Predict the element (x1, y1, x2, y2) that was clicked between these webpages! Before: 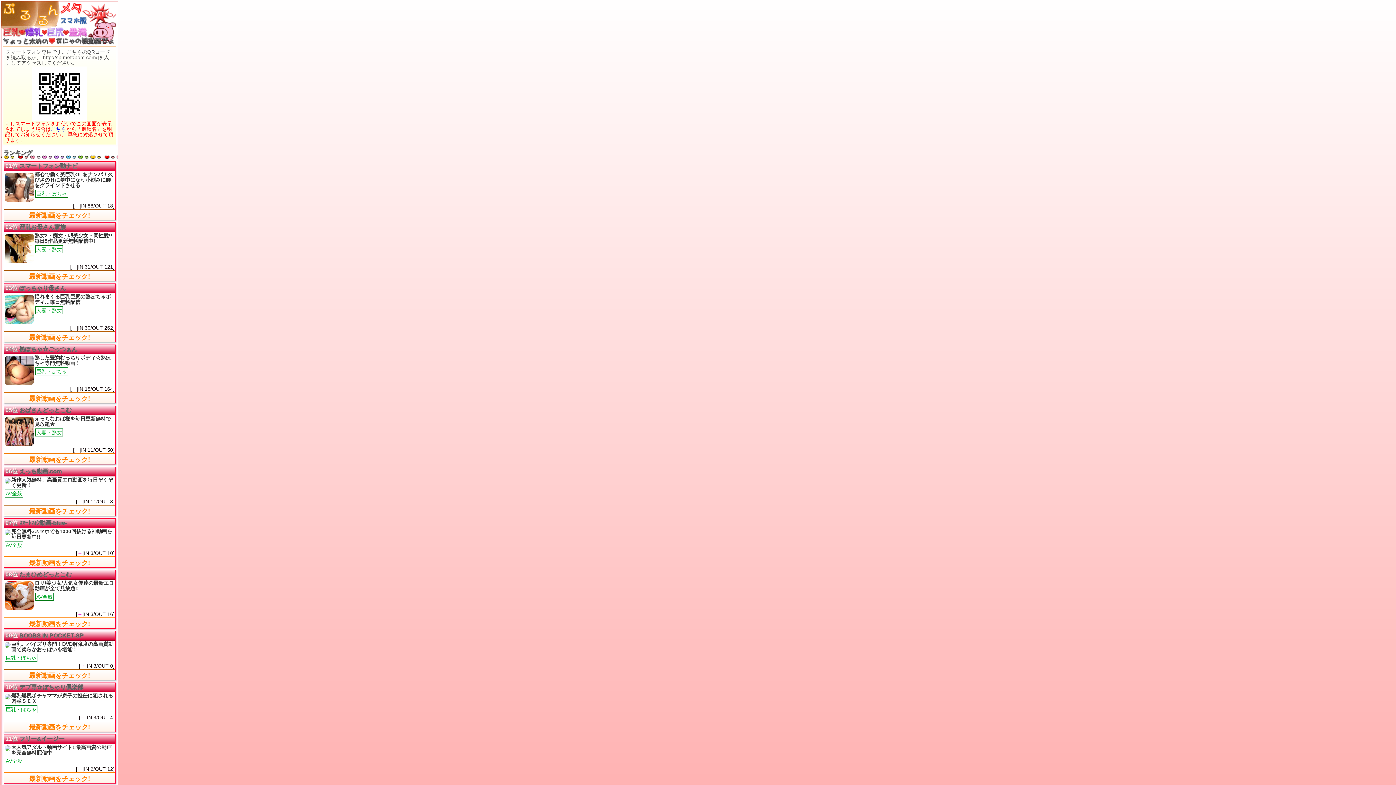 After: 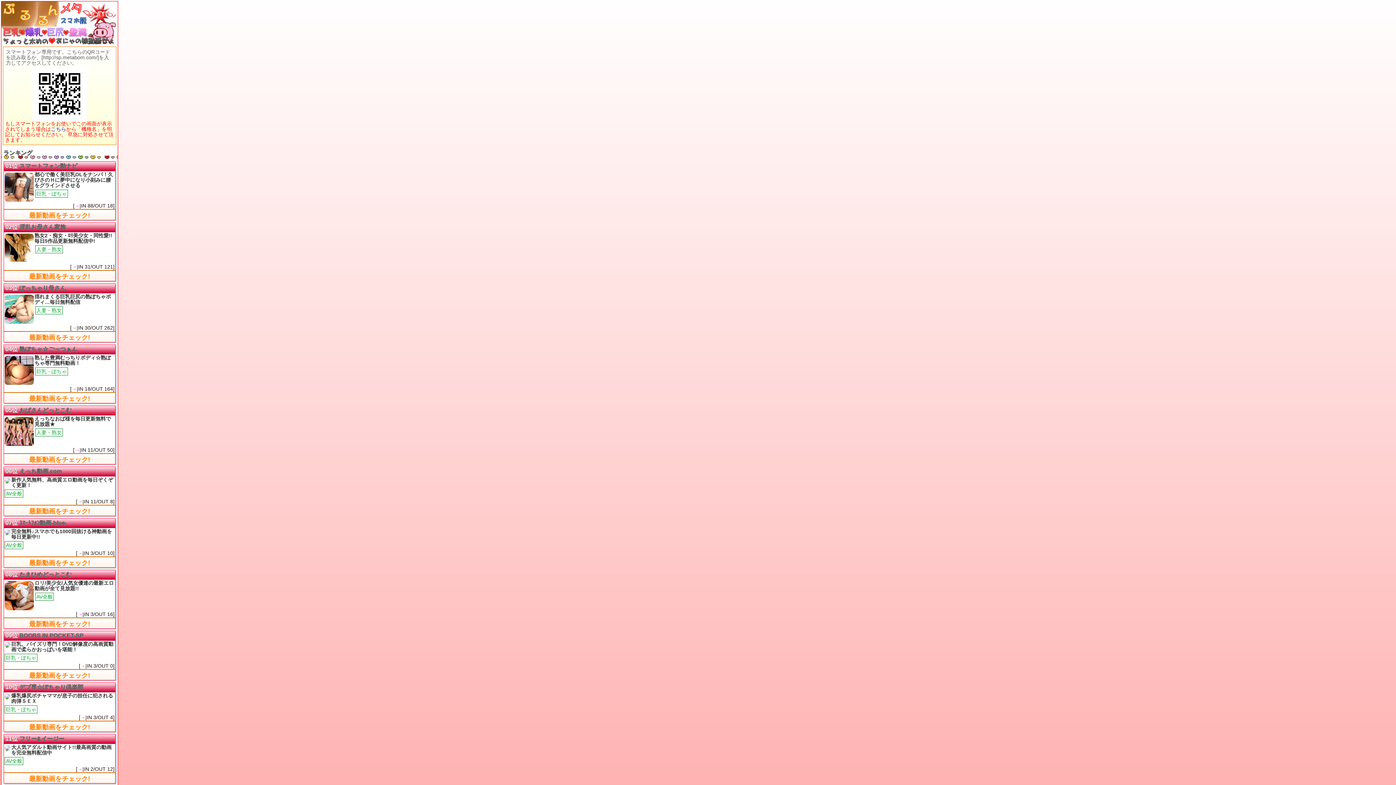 Action: bbox: (4, 258, 33, 264)